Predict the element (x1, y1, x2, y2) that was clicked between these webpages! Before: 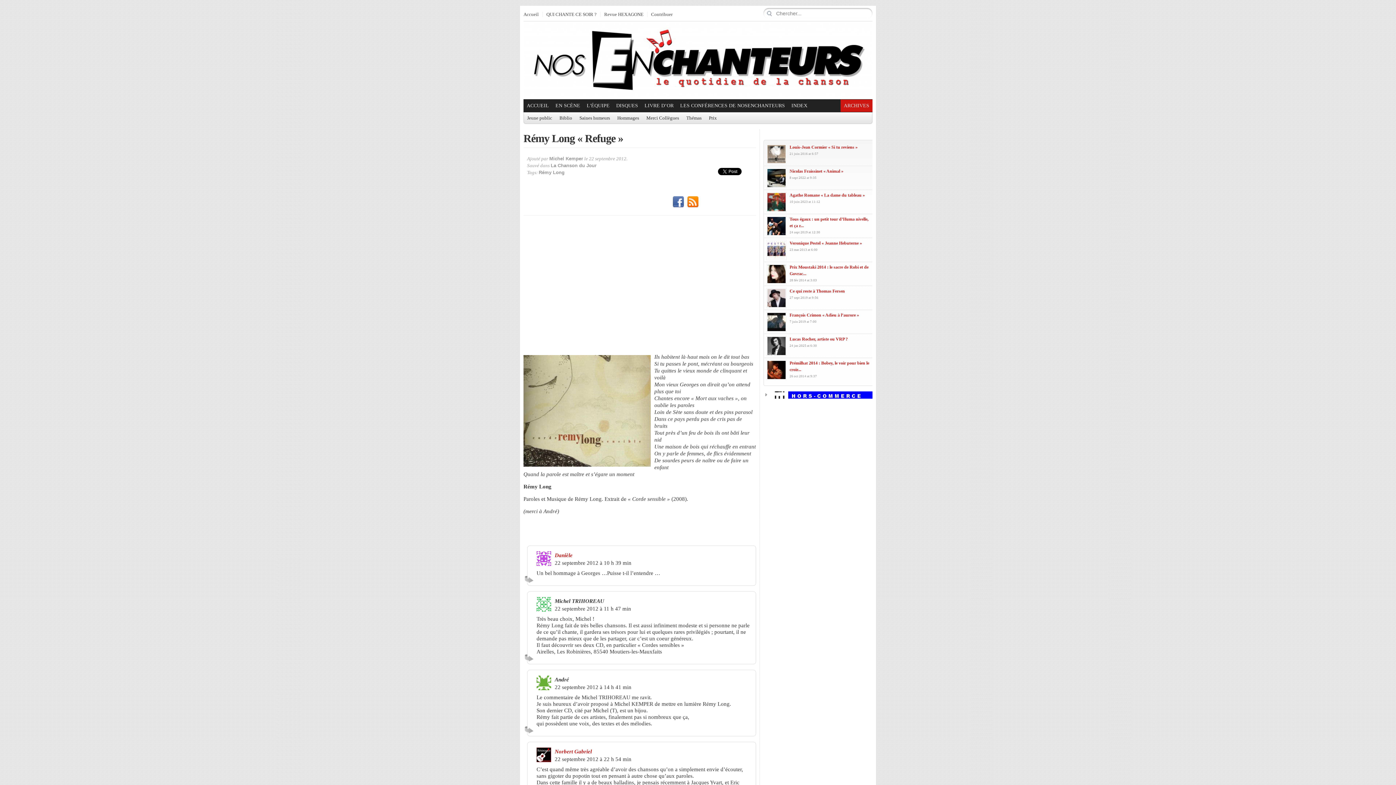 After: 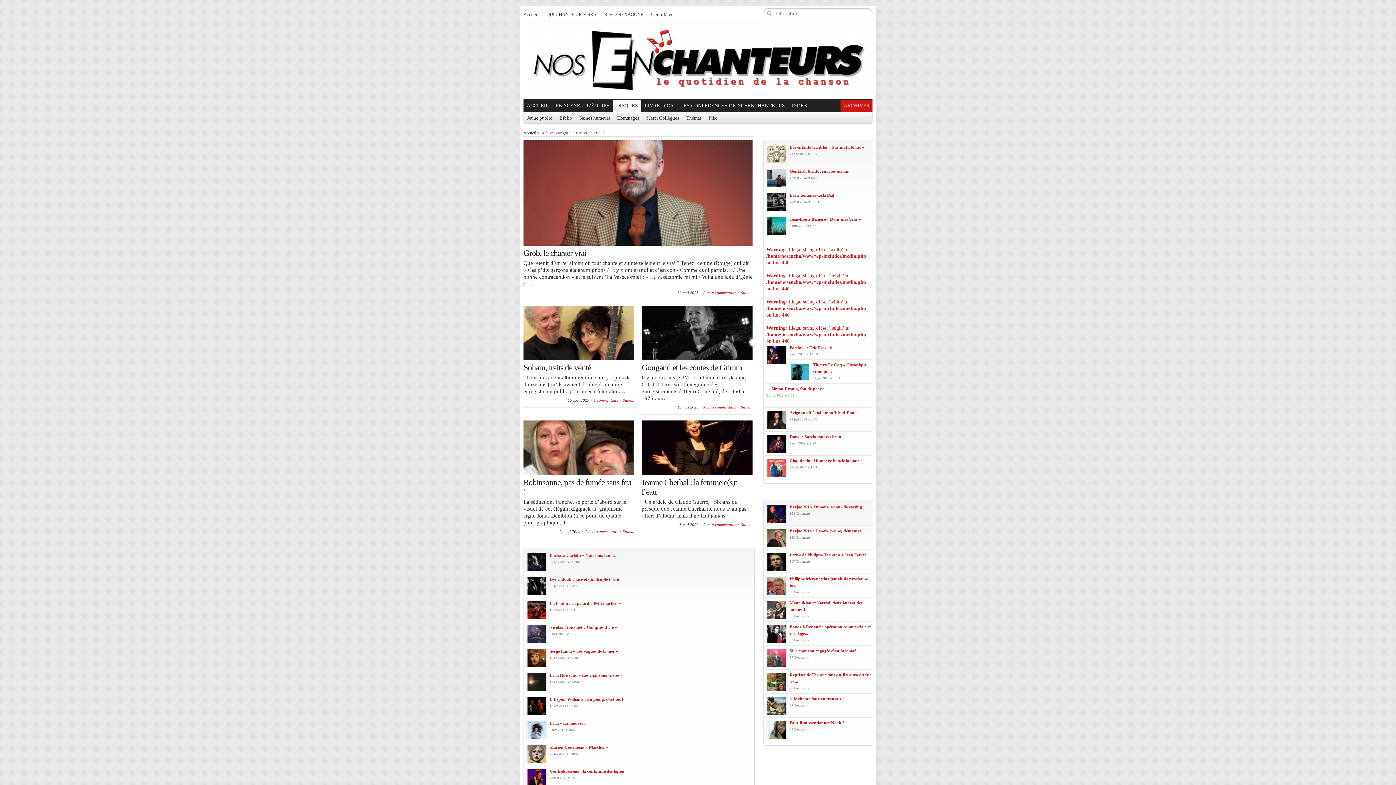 Action: label: DISQUES bbox: (613, 99, 641, 111)